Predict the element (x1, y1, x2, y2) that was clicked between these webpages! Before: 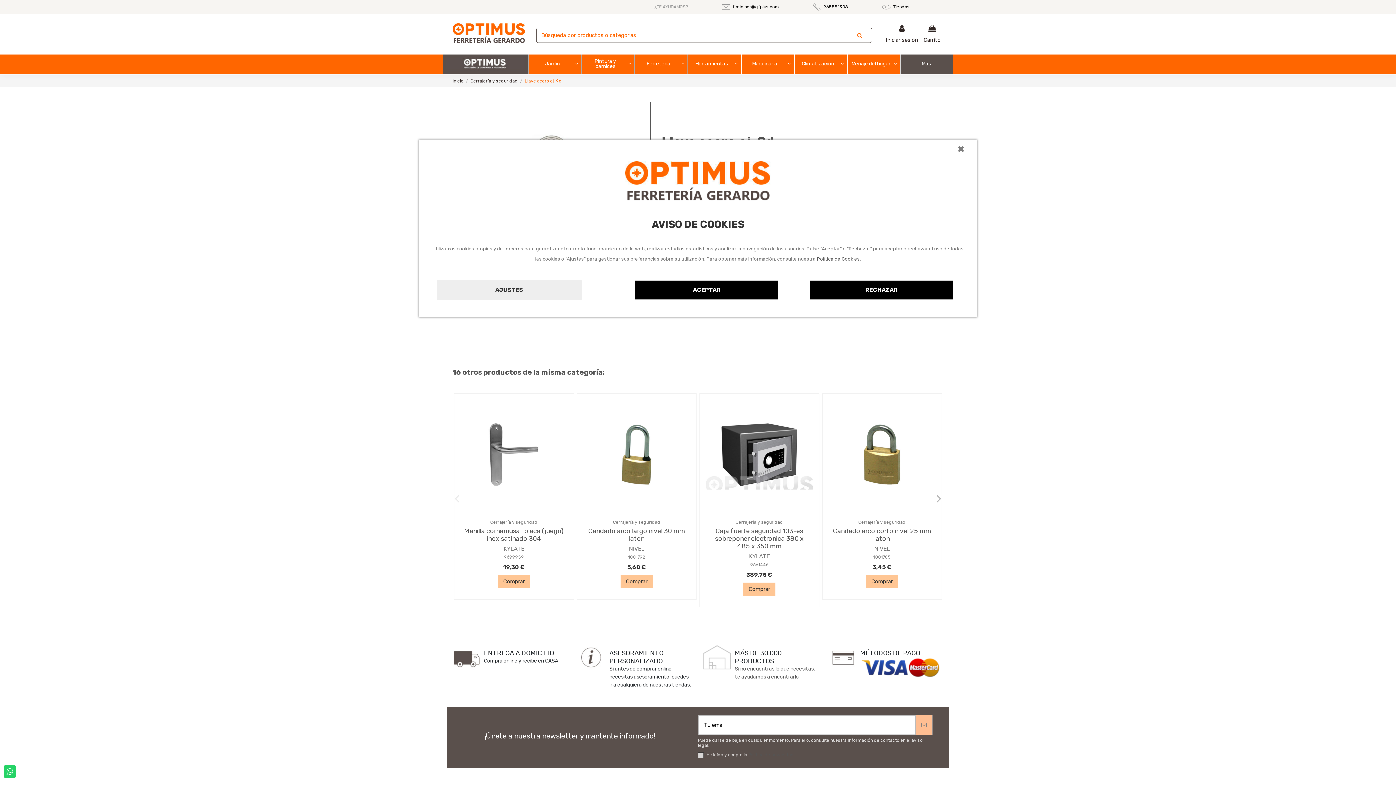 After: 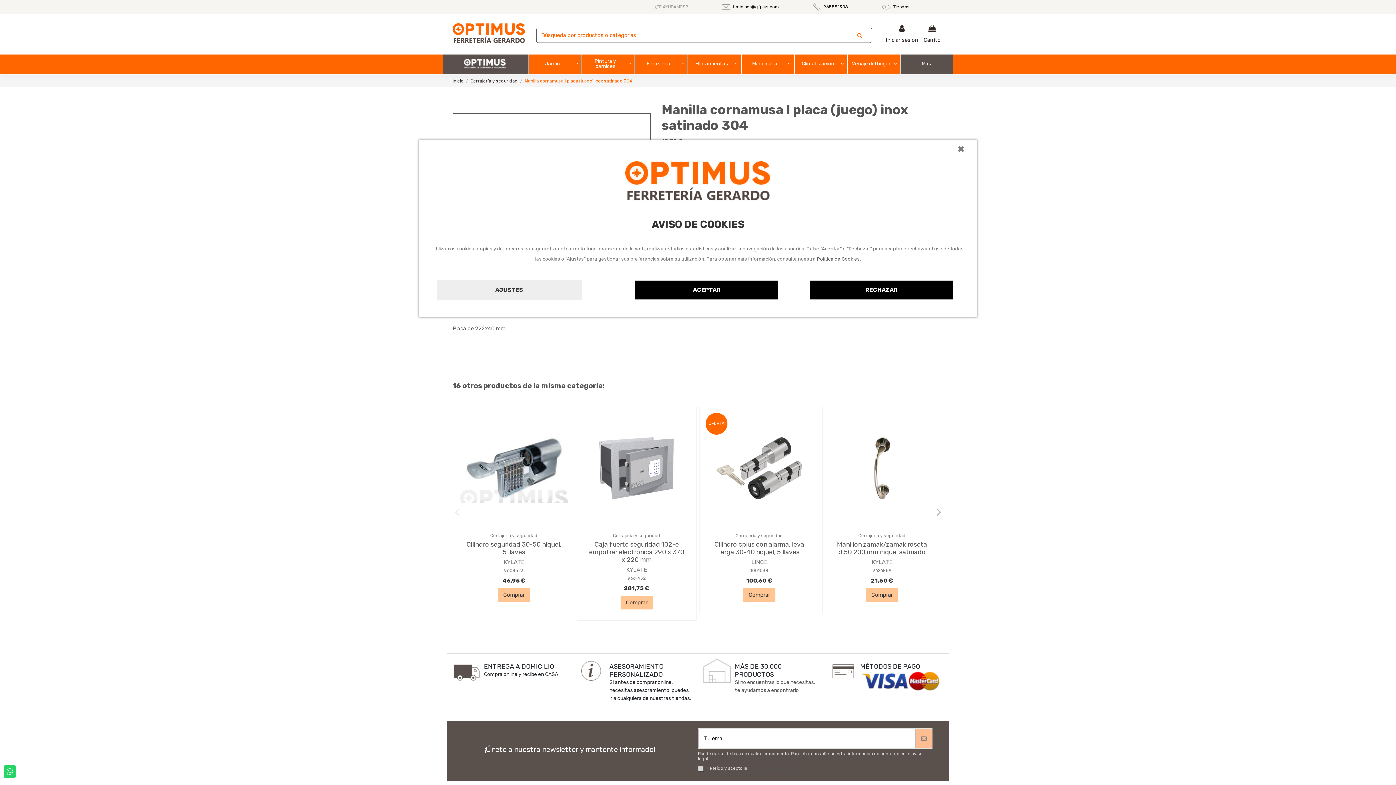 Action: bbox: (464, 527, 563, 542) label: Manilla cornamusa l placa (juego) inox satinado 304